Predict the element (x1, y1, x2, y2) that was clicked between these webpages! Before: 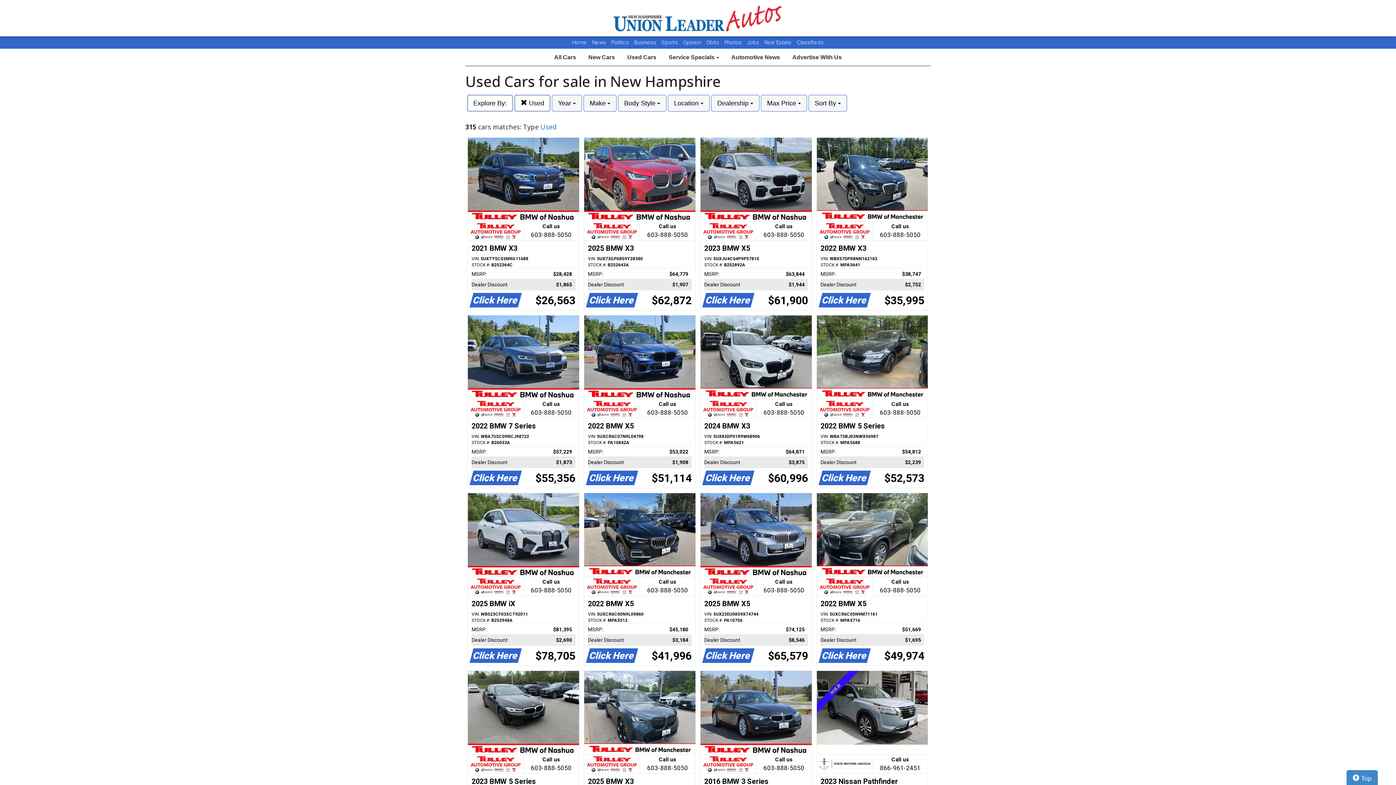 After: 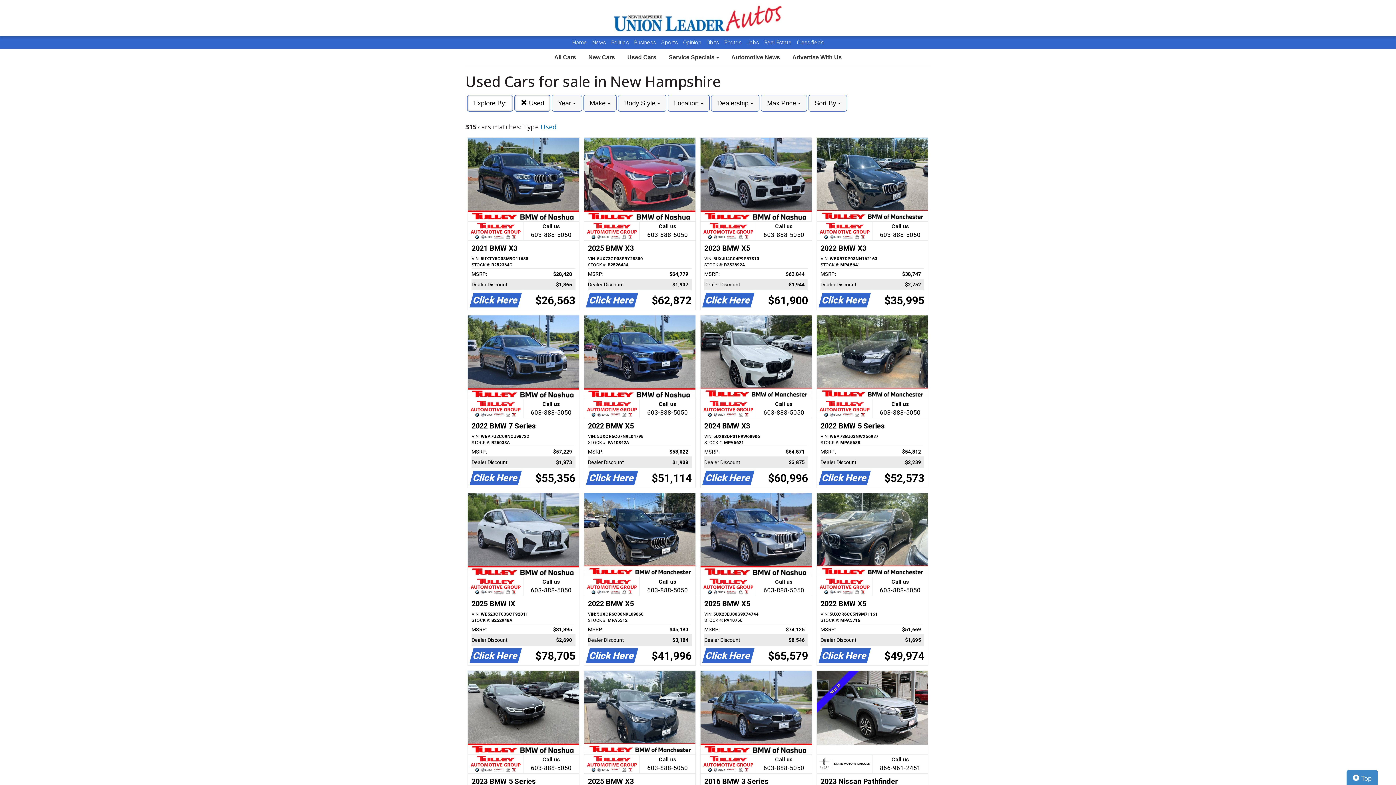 Action: bbox: (584, 493, 695, 665) label: Call us

603-888-5050
2022 BMW X5
VIN: 5UXCR6C00N9L09860
STOCK #: MPA5512
MSRP:
$45,180   
Dealer Discount
$3,184   
Click Here
$41,996